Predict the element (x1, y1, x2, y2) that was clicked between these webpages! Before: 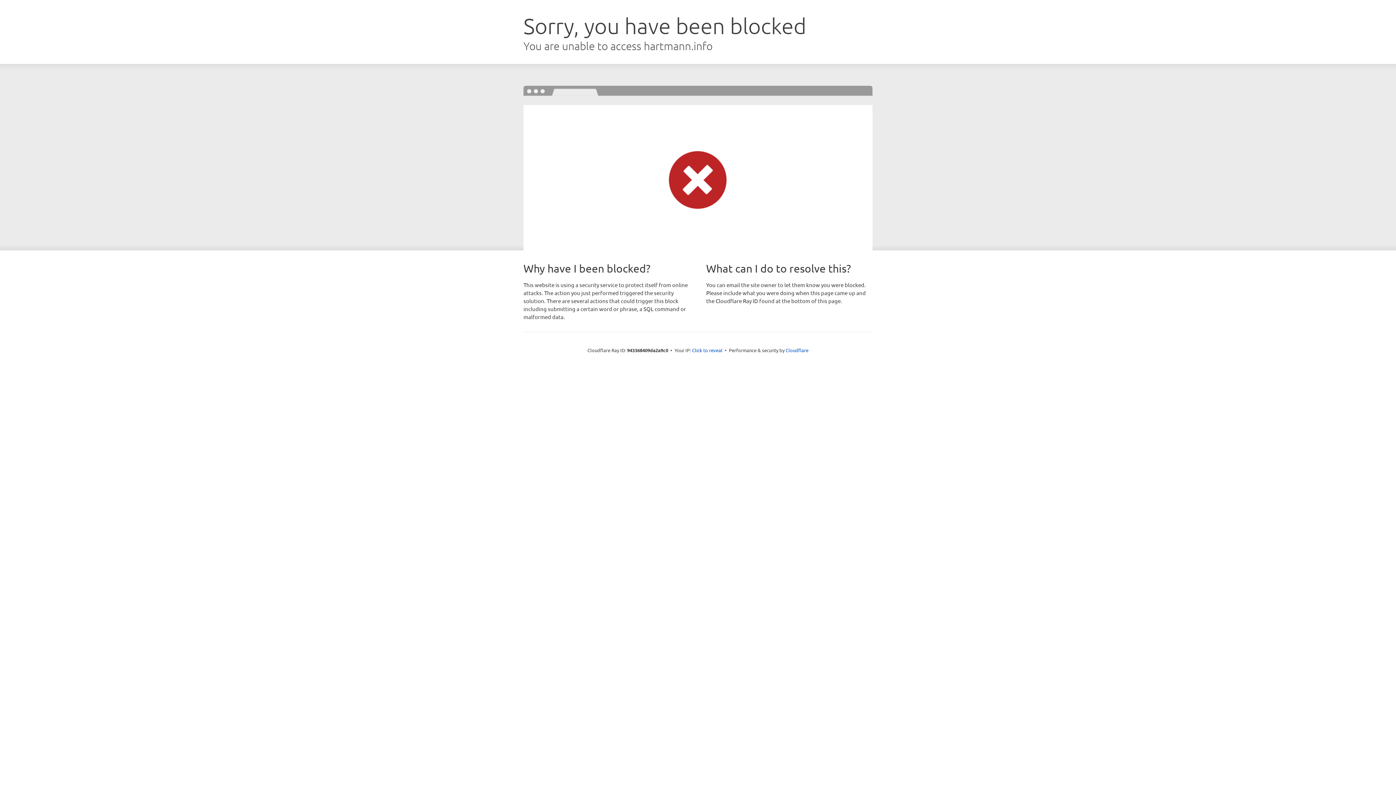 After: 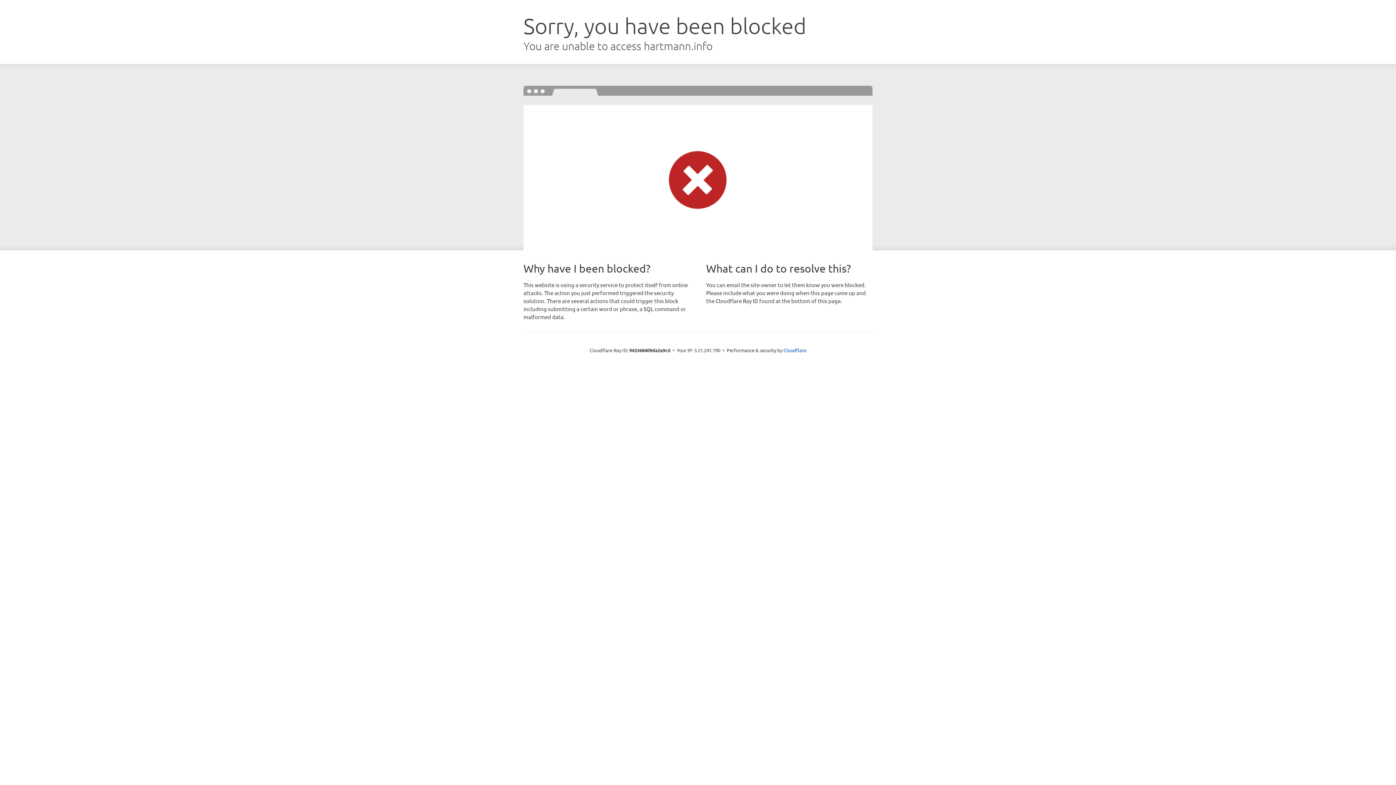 Action: bbox: (692, 346, 722, 353) label: Click to reveal